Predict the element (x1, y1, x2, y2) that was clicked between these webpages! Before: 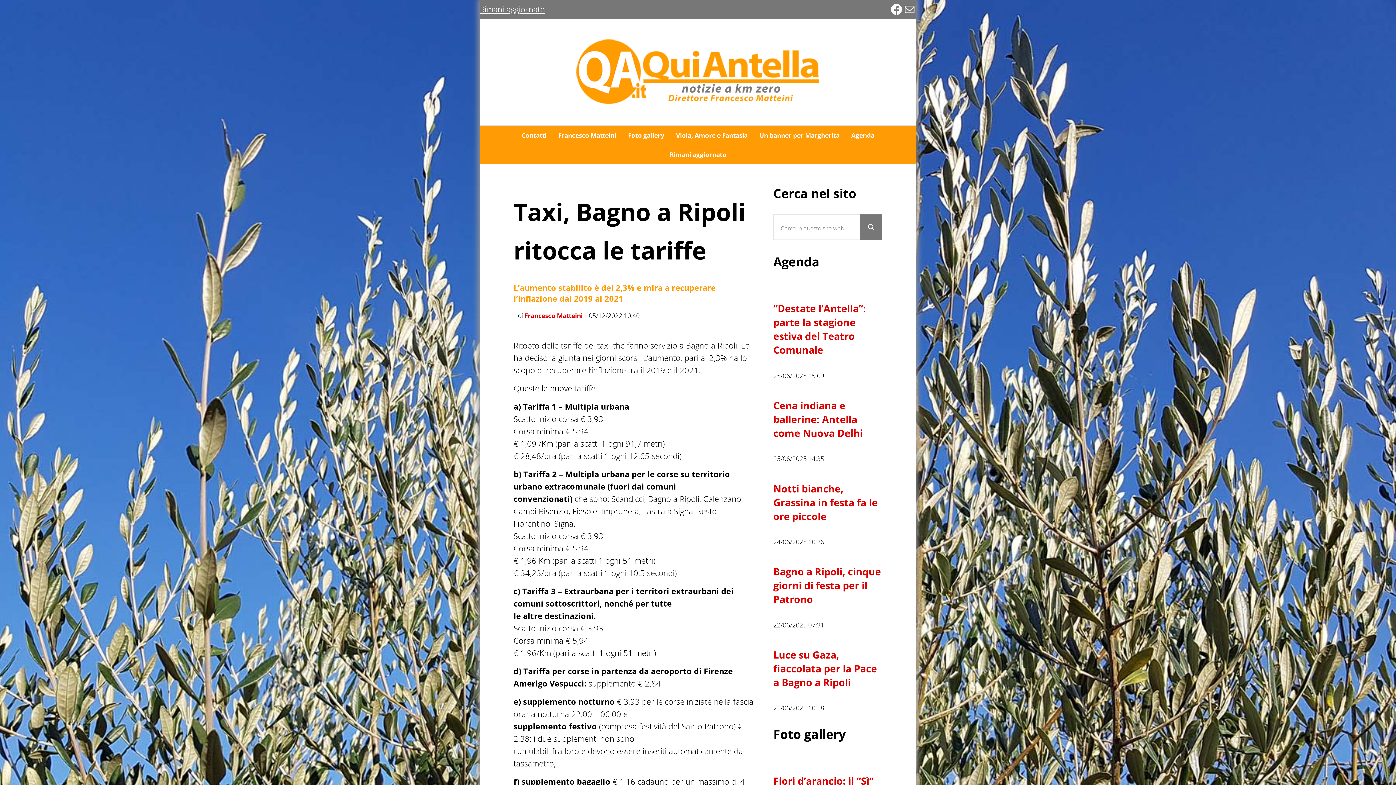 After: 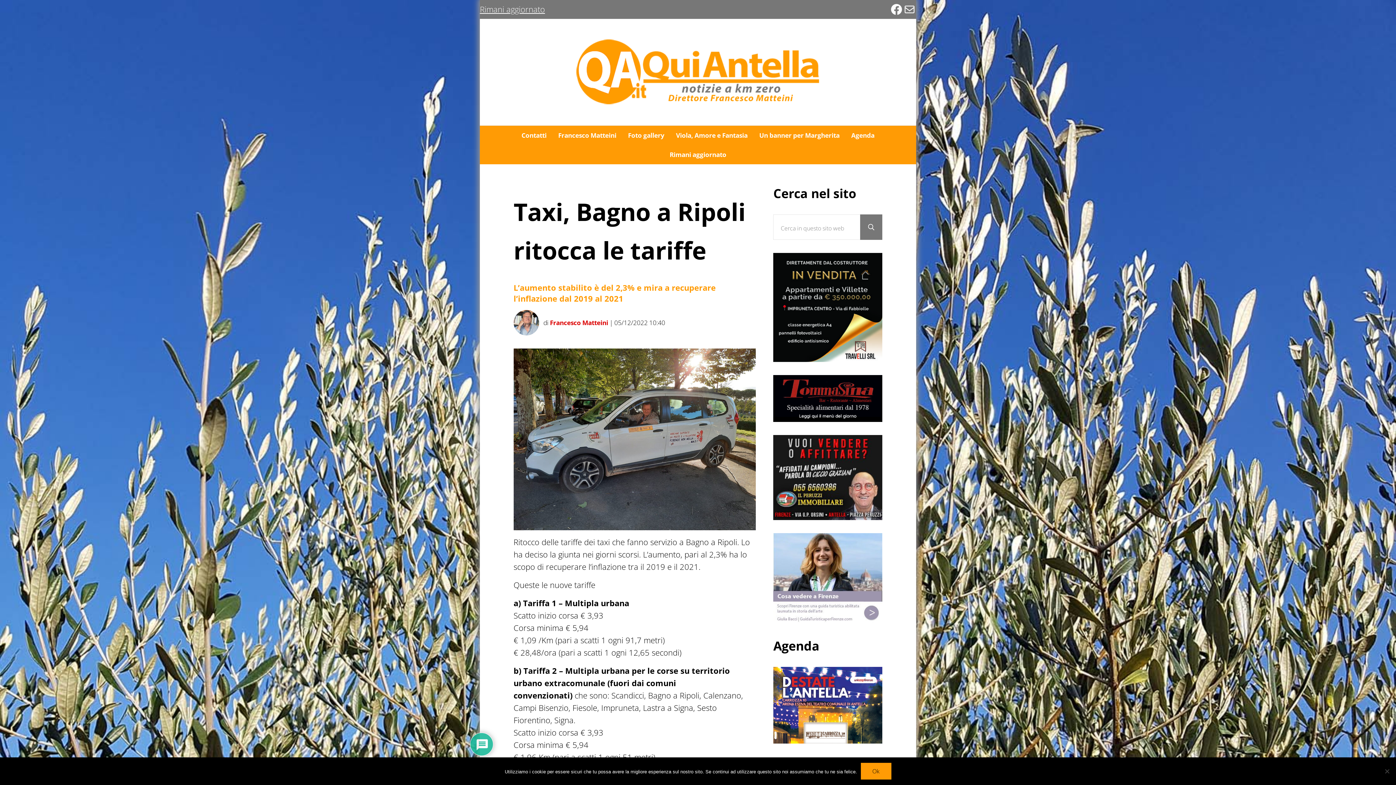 Action: bbox: (670, 125, 753, 145) label: Viola, Amore e Fantasia